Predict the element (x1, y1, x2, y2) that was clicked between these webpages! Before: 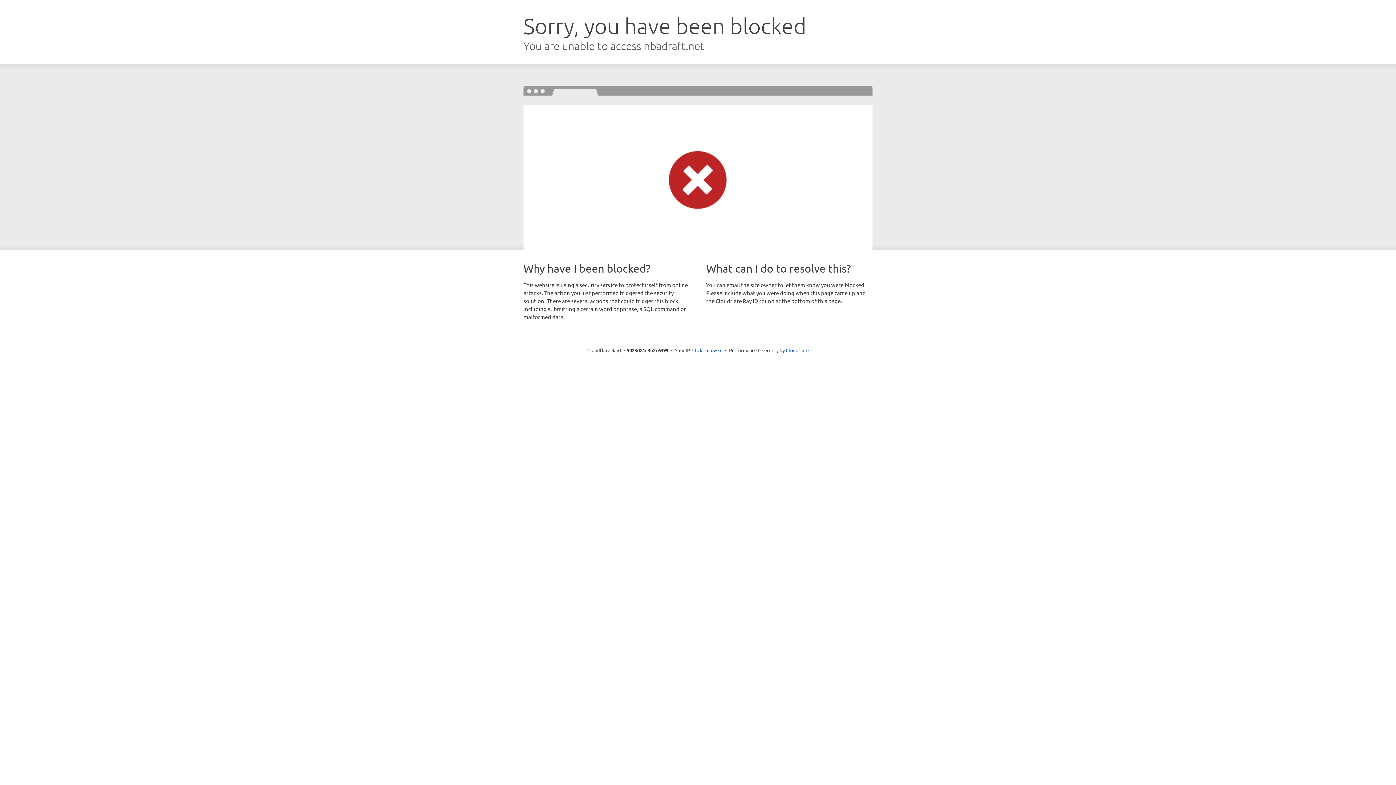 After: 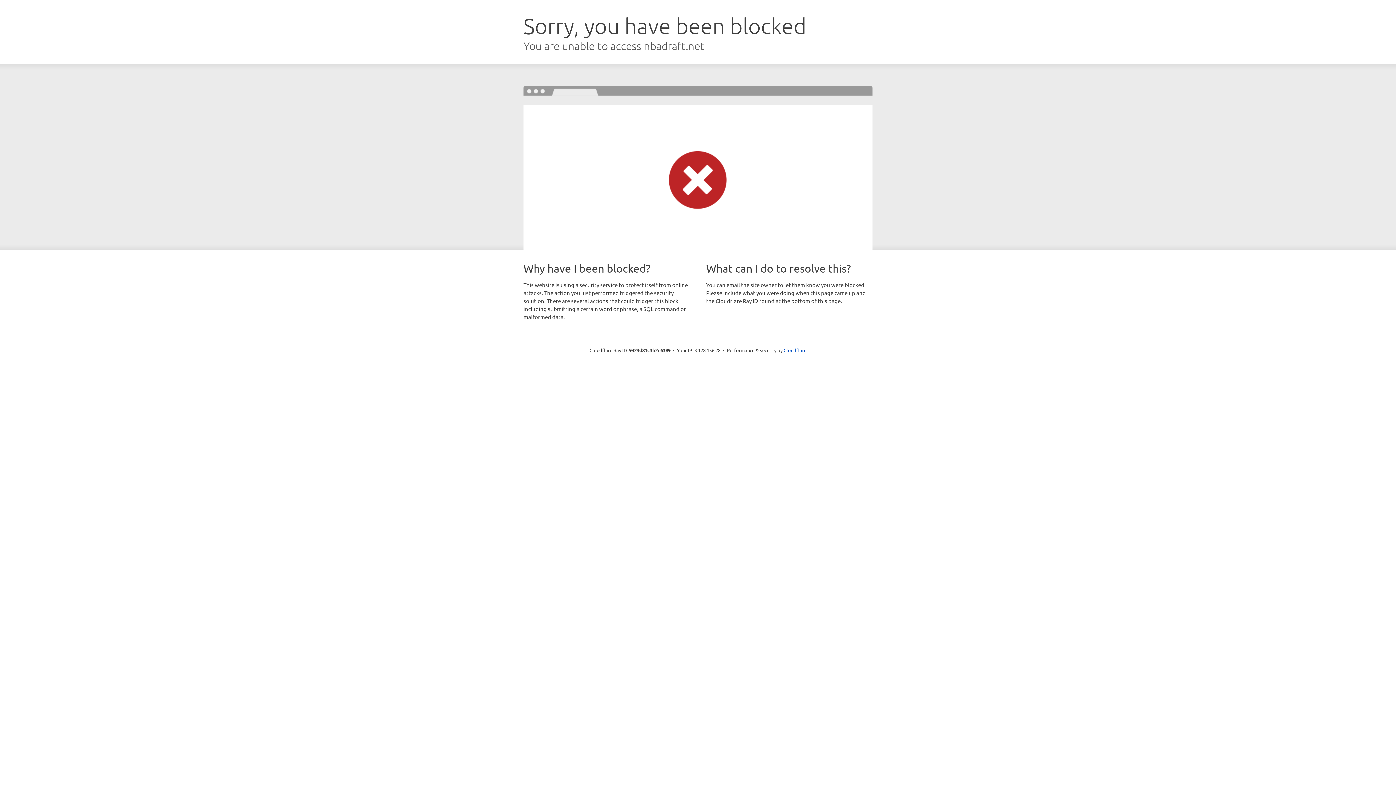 Action: label: Click to reveal bbox: (692, 346, 722, 353)